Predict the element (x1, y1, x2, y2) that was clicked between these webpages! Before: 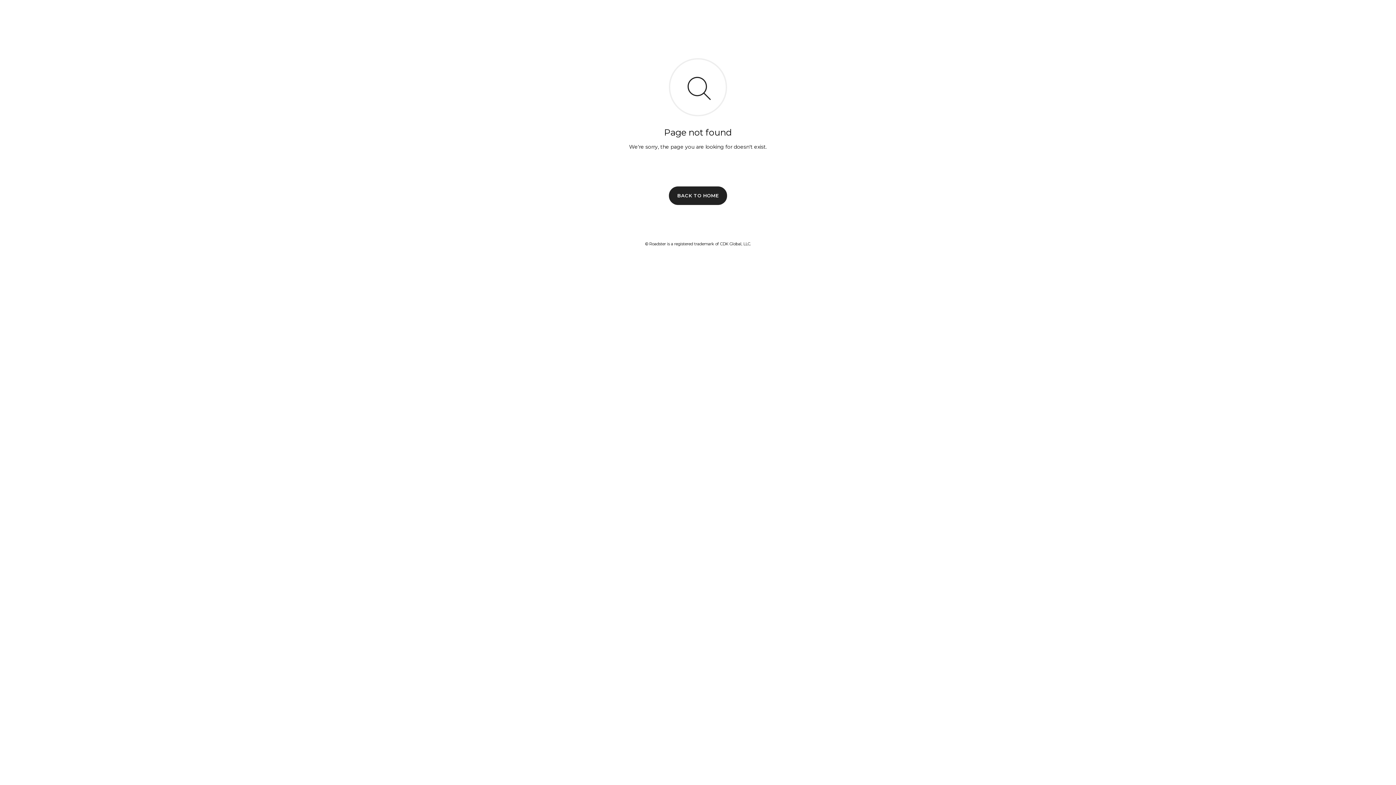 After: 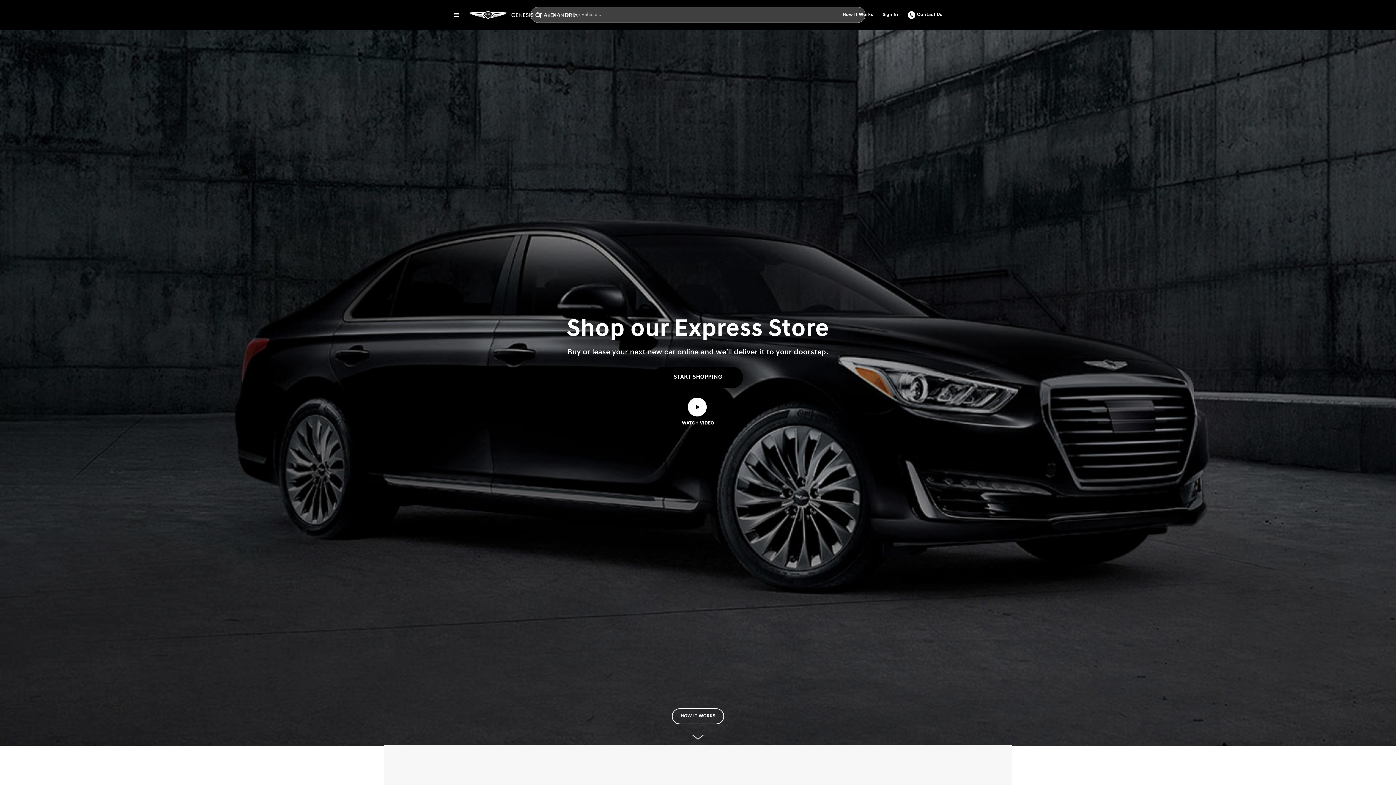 Action: label: BACK TO HOME bbox: (669, 186, 727, 204)